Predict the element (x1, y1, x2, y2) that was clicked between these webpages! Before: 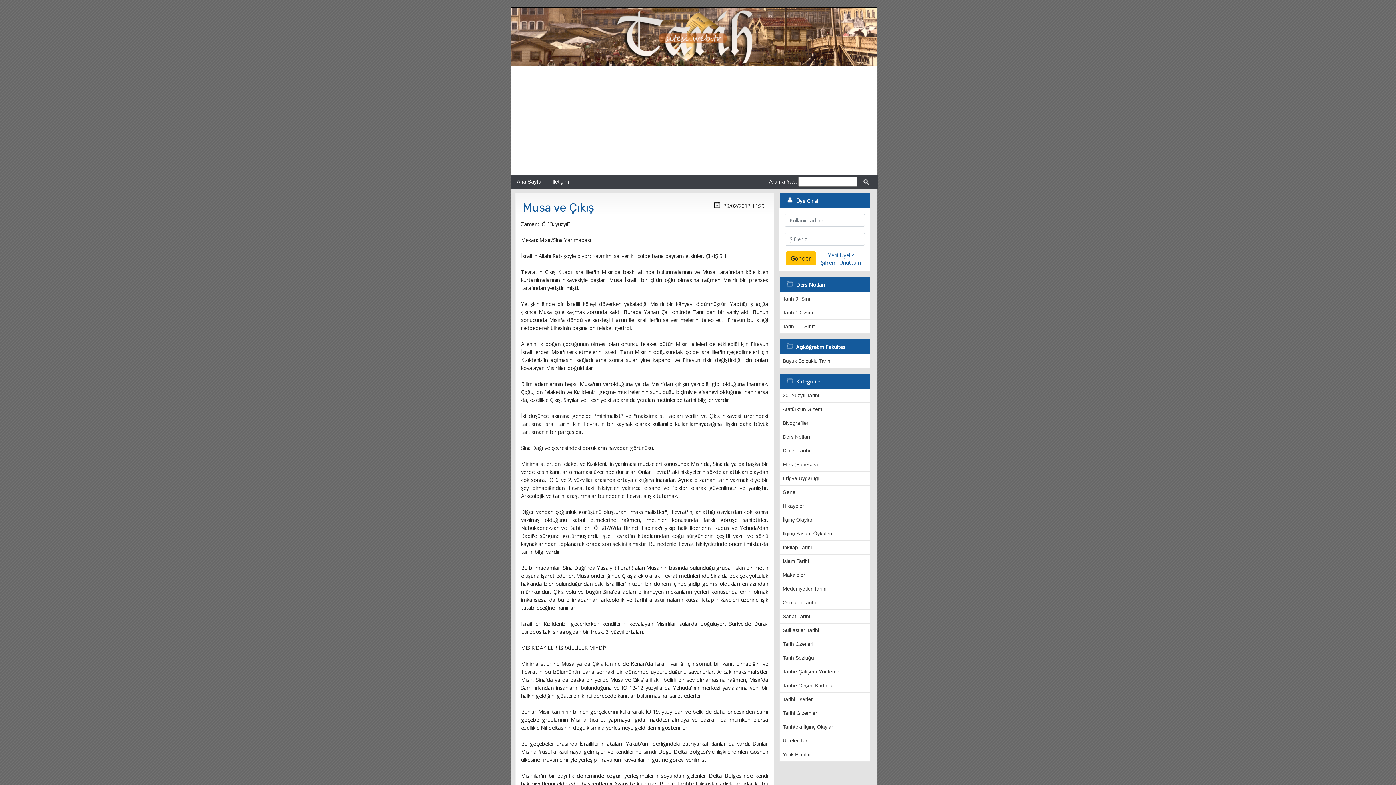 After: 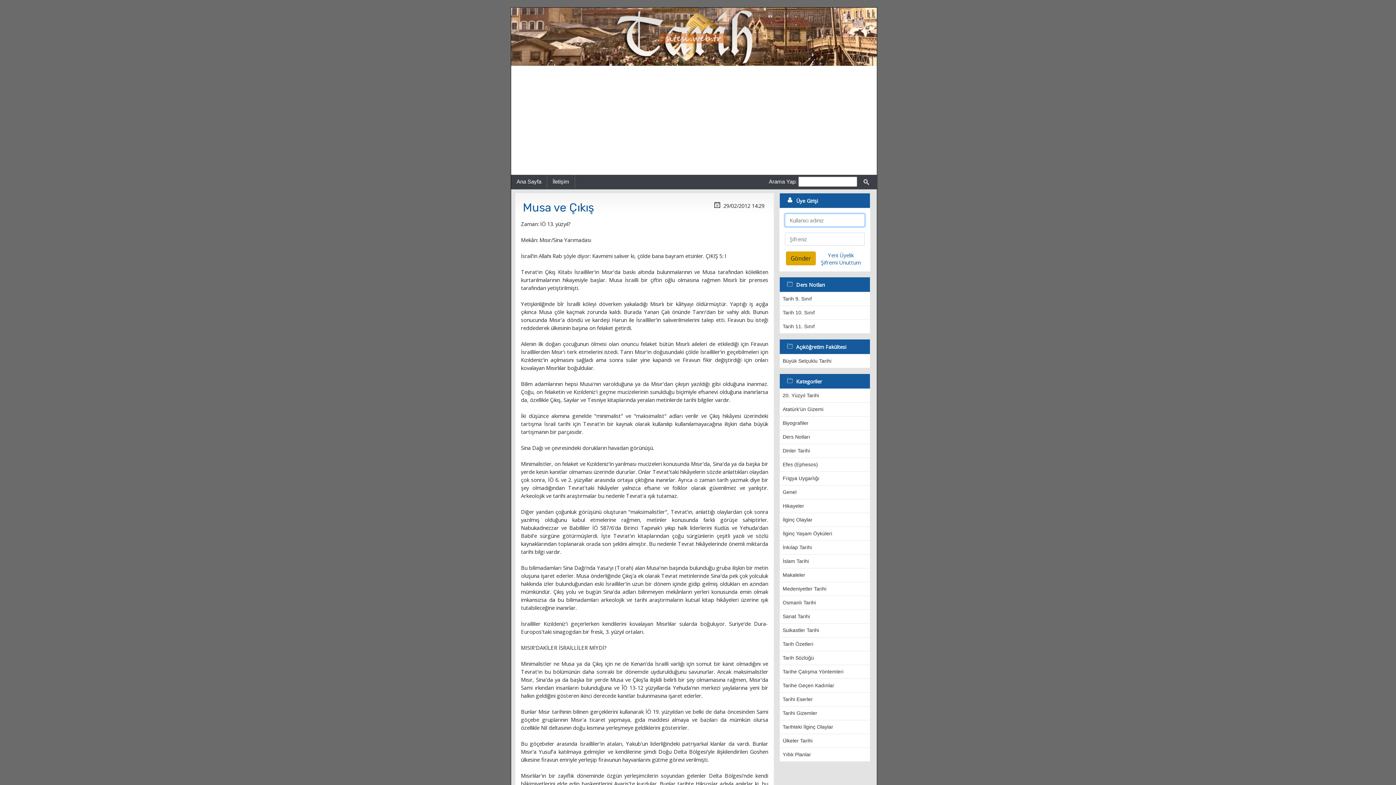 Action: label: Gönder bbox: (786, 251, 816, 265)